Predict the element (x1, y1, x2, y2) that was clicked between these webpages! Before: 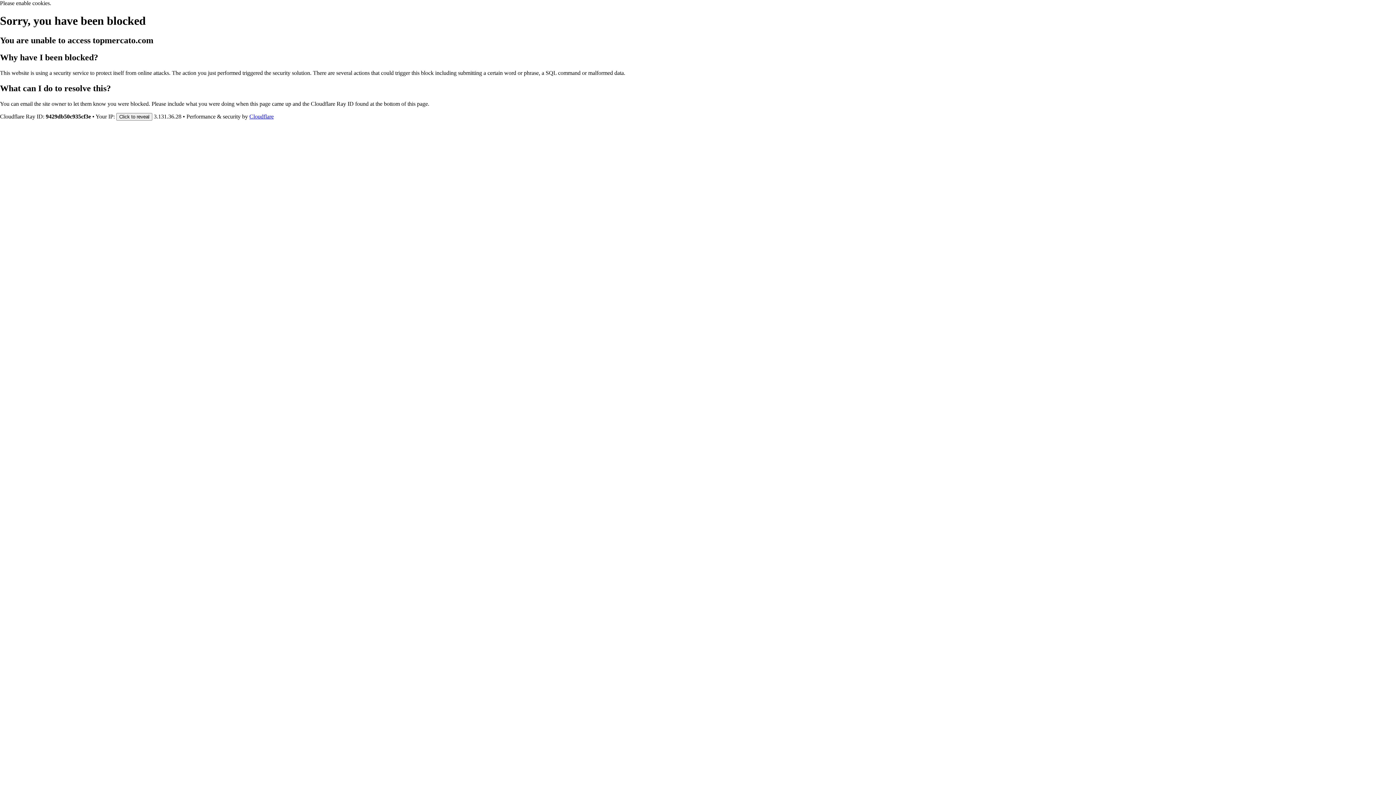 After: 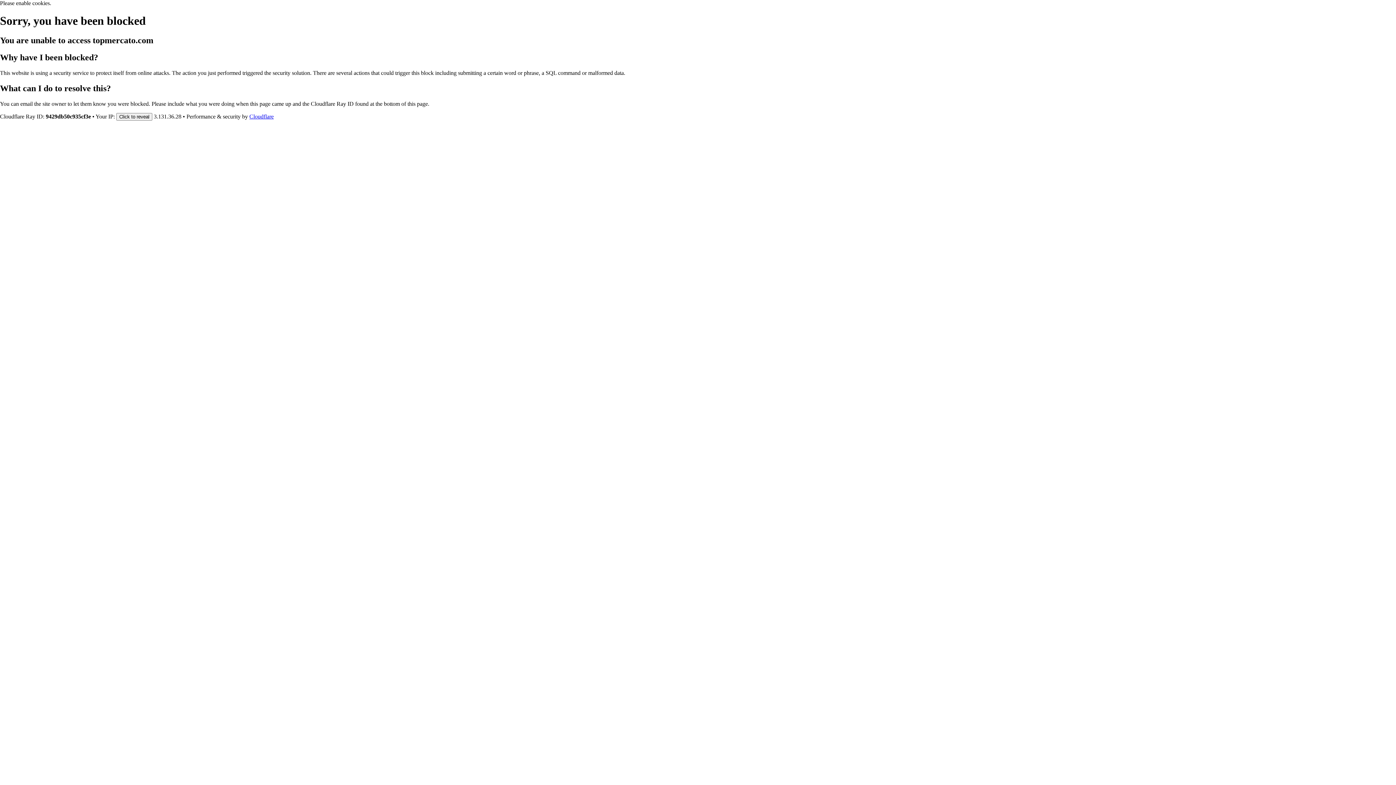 Action: bbox: (249, 113, 273, 119) label: Cloudflare